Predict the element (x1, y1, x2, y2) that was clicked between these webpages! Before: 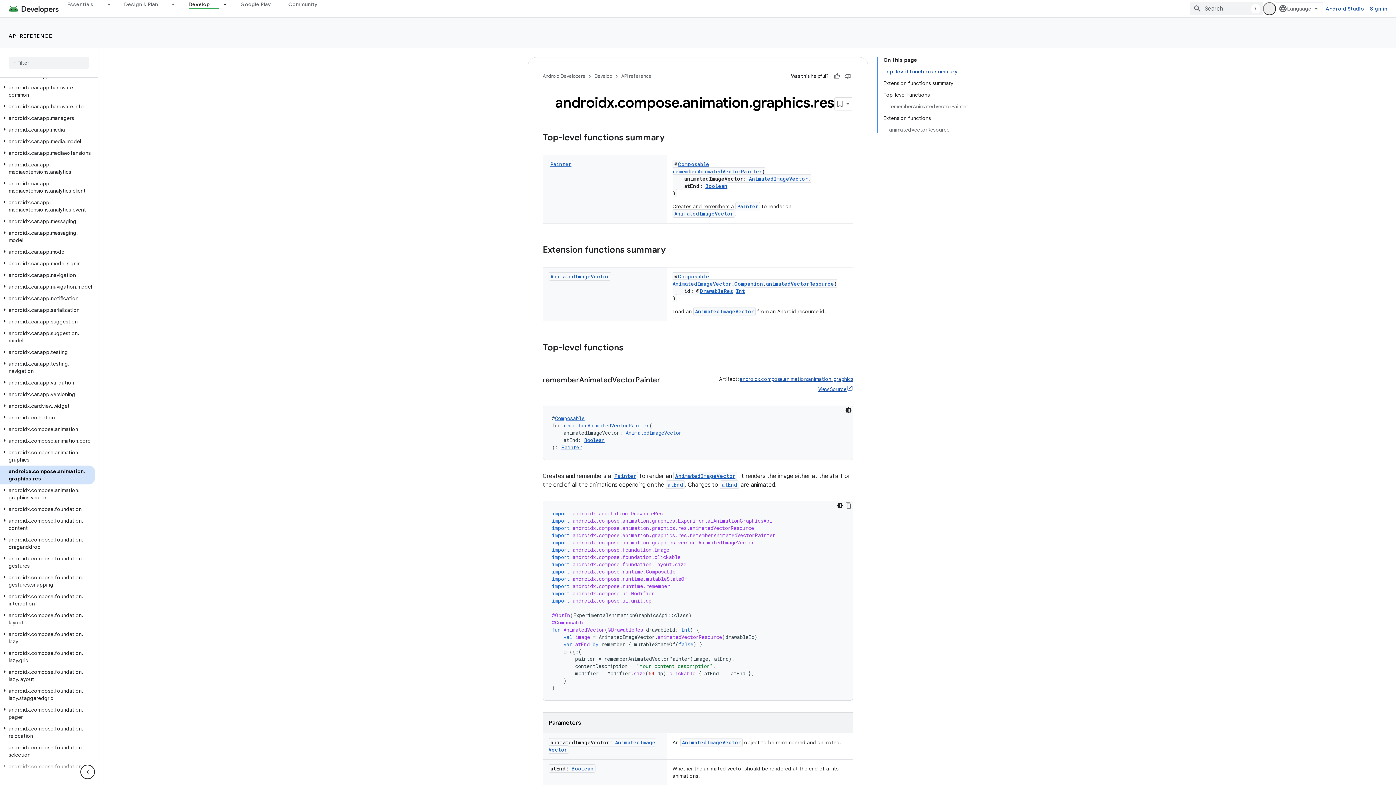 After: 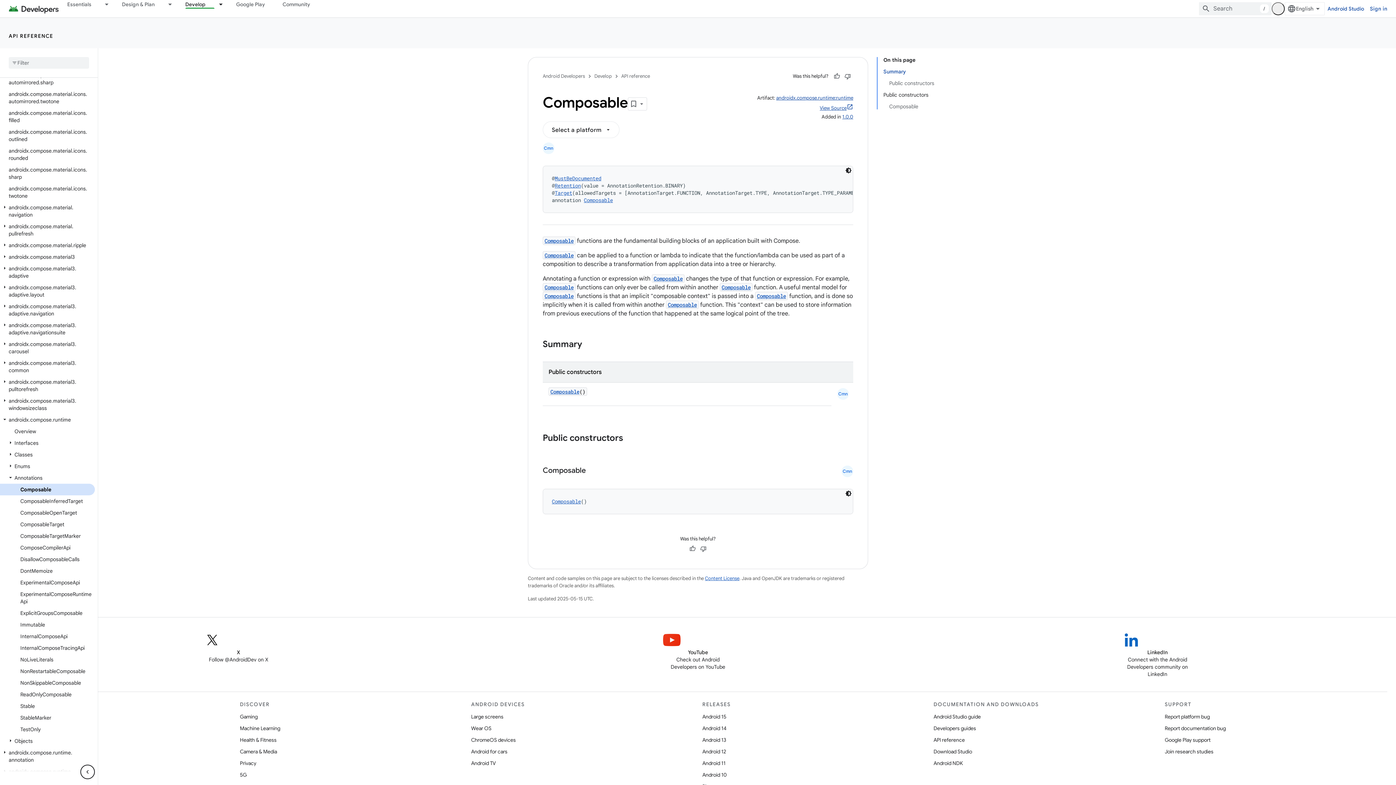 Action: label: Composable bbox: (678, 273, 709, 280)